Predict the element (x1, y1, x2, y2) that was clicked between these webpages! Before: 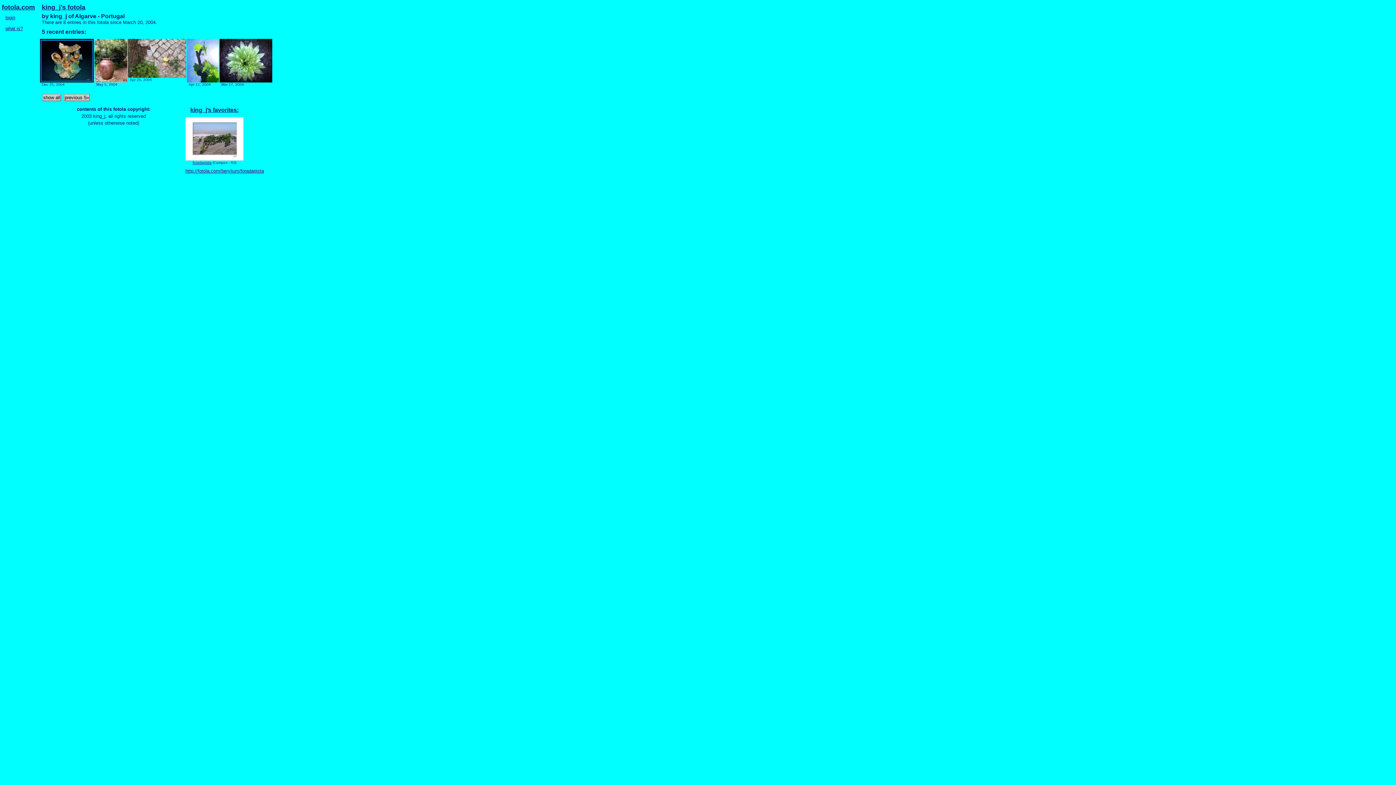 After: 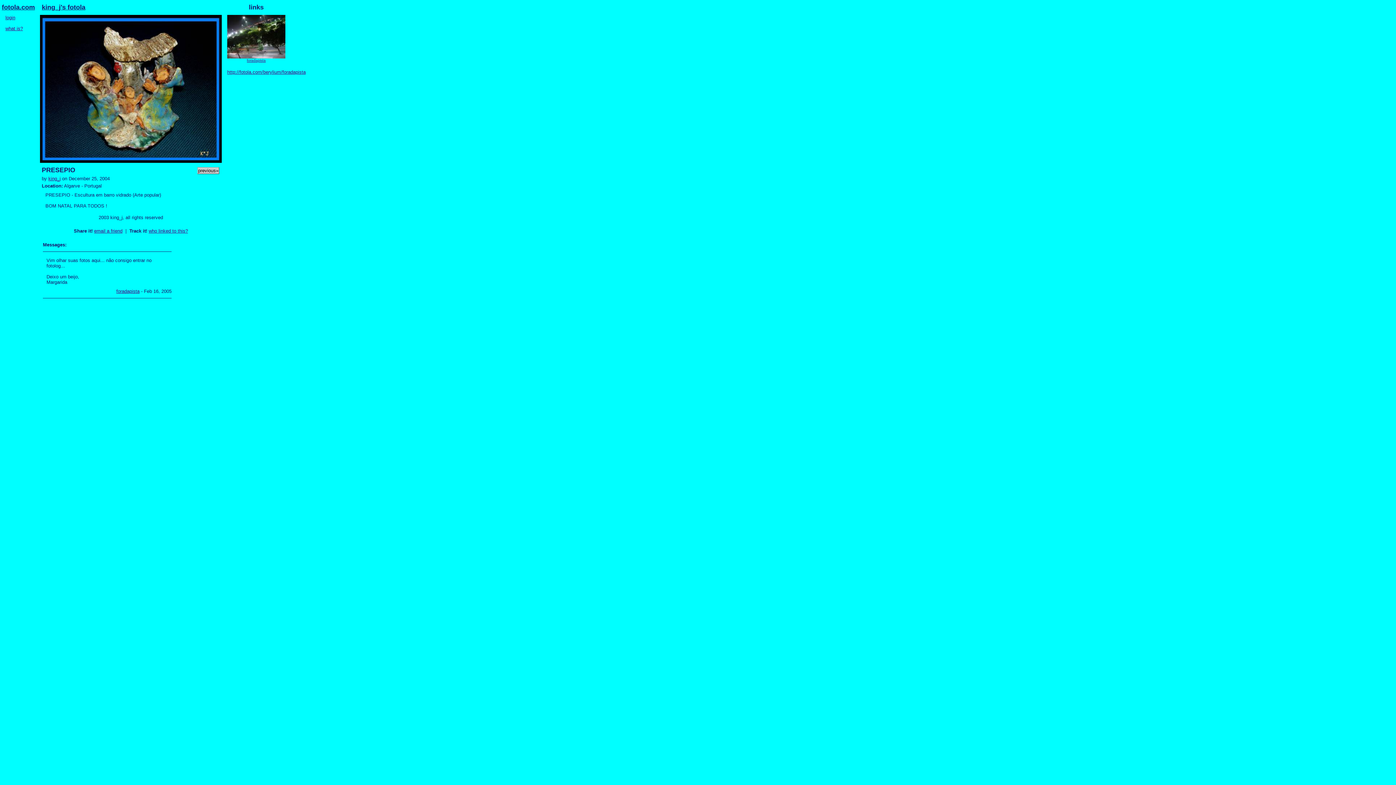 Action: bbox: (40, 78, 93, 83)